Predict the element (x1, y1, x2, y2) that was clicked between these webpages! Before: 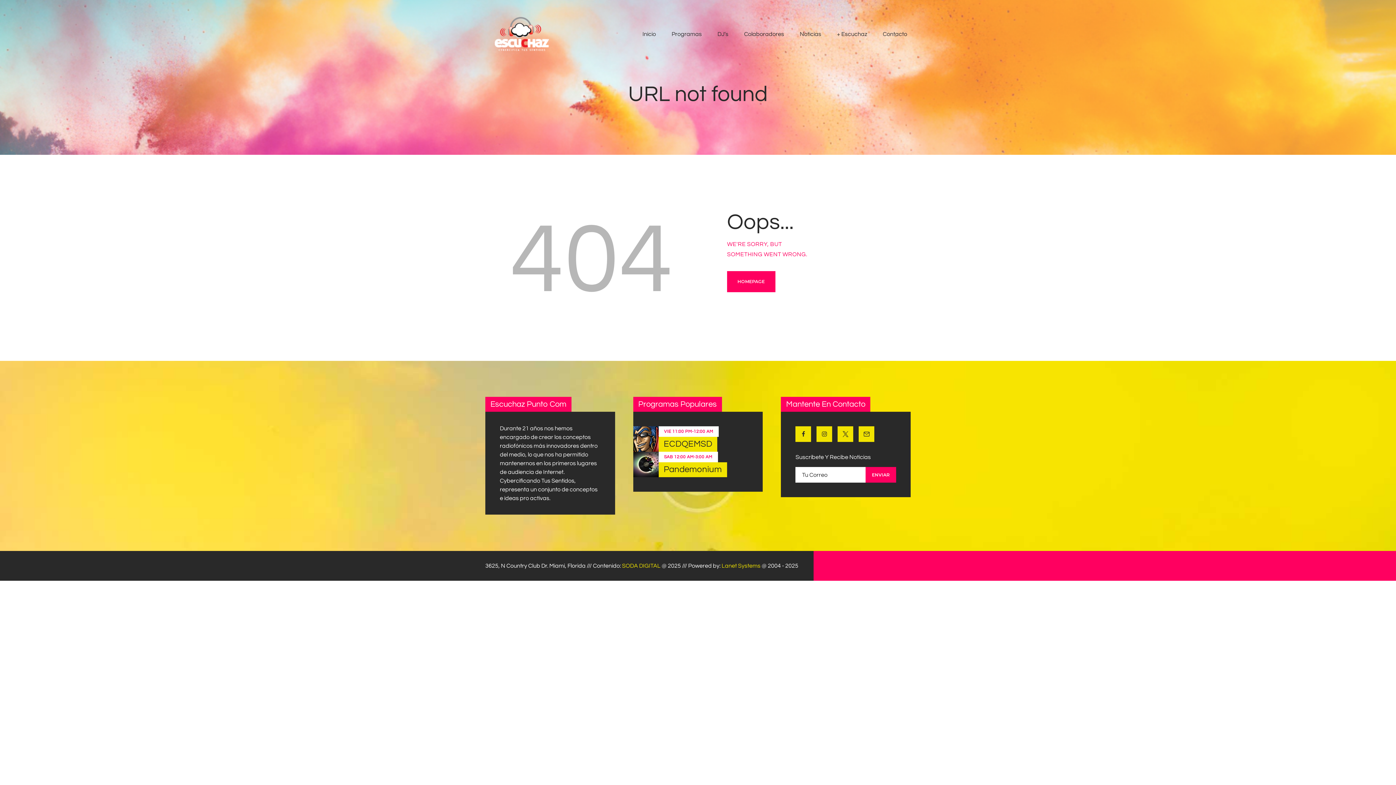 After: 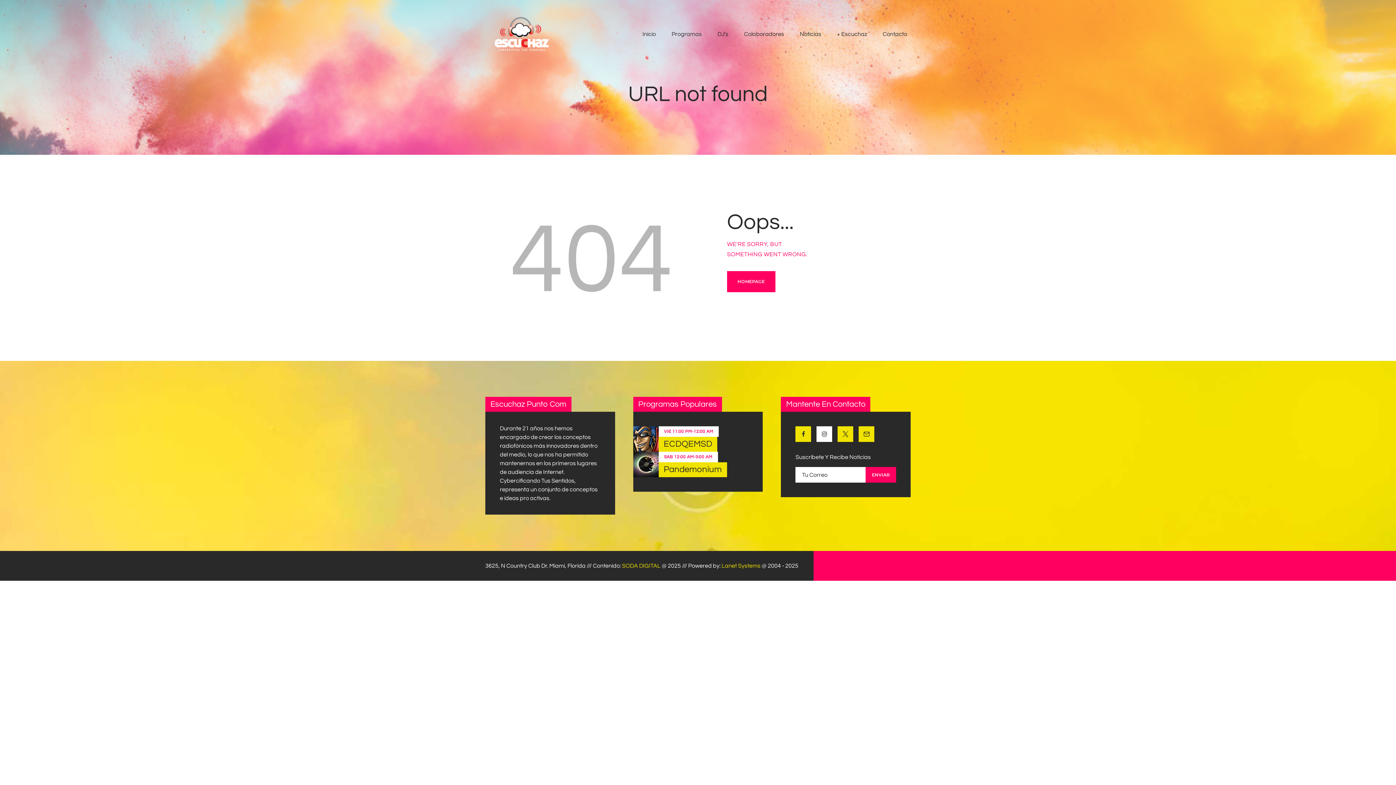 Action: bbox: (816, 426, 832, 442)